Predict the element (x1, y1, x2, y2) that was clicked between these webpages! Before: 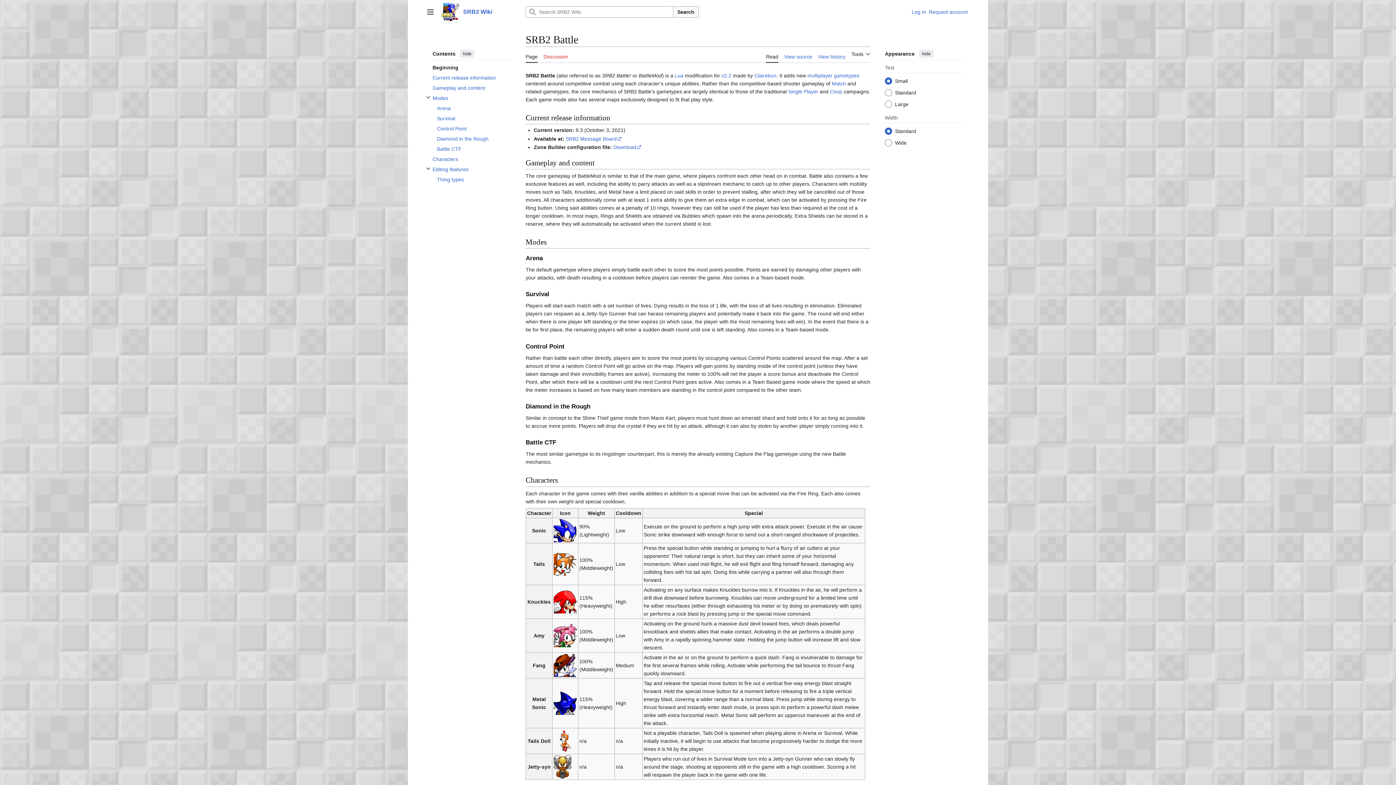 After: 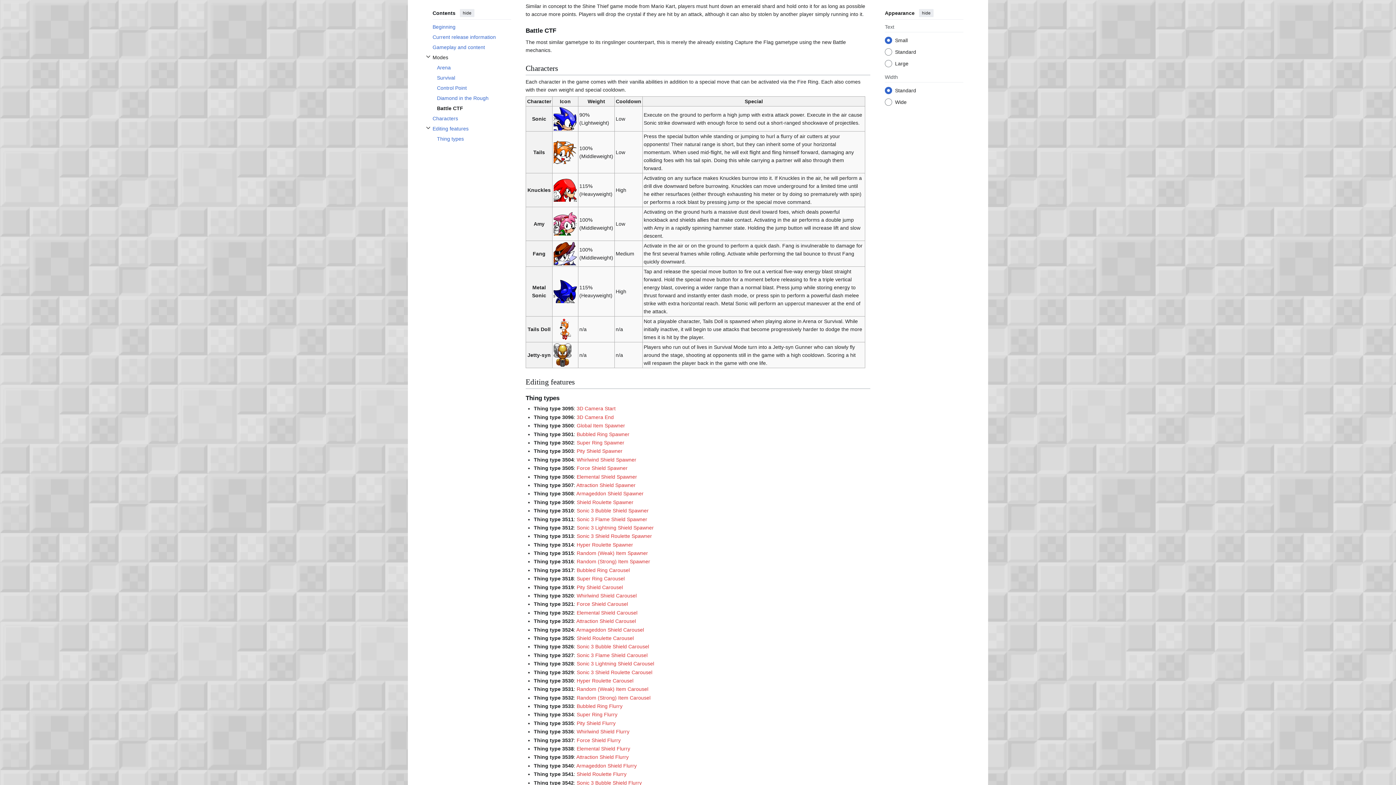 Action: label: Battle CTF bbox: (437, 144, 511, 154)